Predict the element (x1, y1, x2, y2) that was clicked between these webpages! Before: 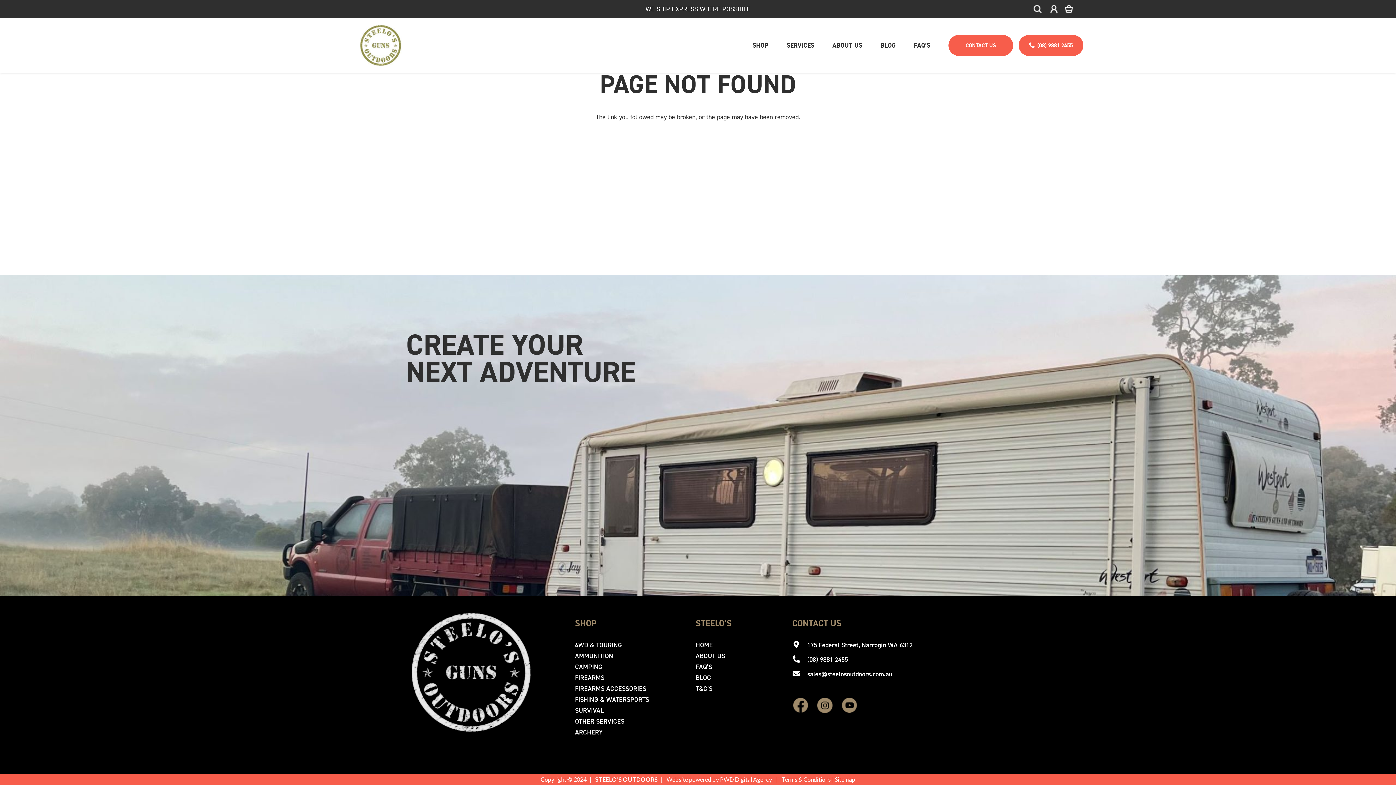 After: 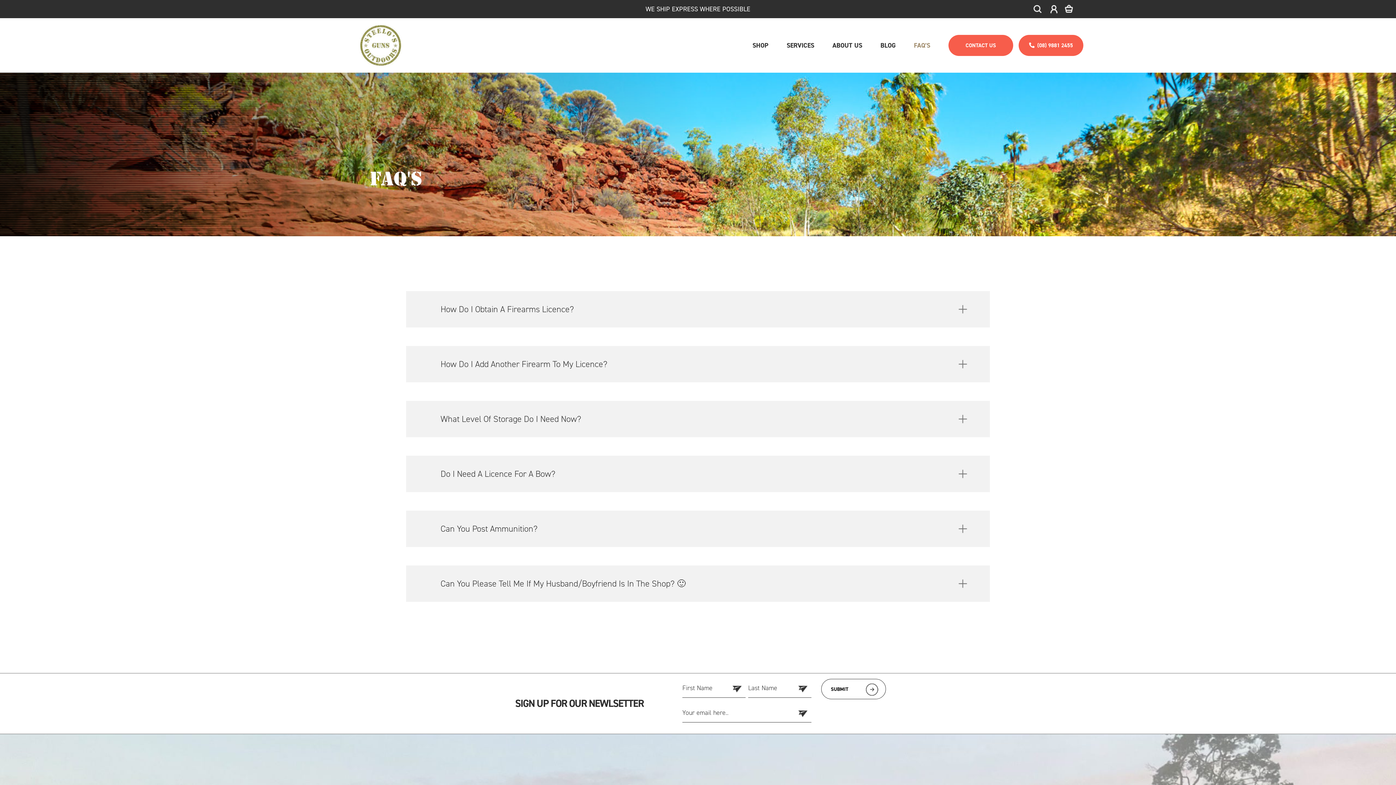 Action: label: FAQ’S bbox: (695, 662, 712, 671)